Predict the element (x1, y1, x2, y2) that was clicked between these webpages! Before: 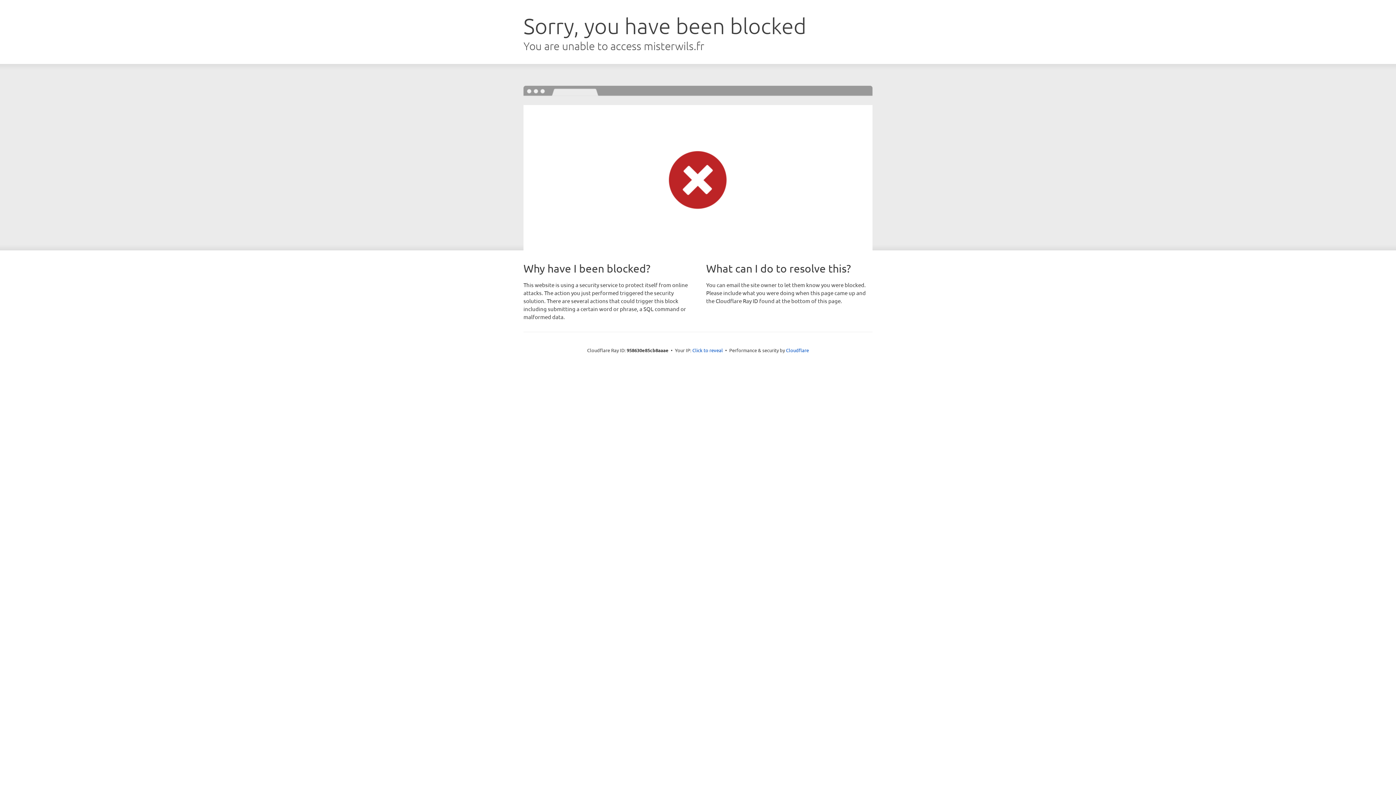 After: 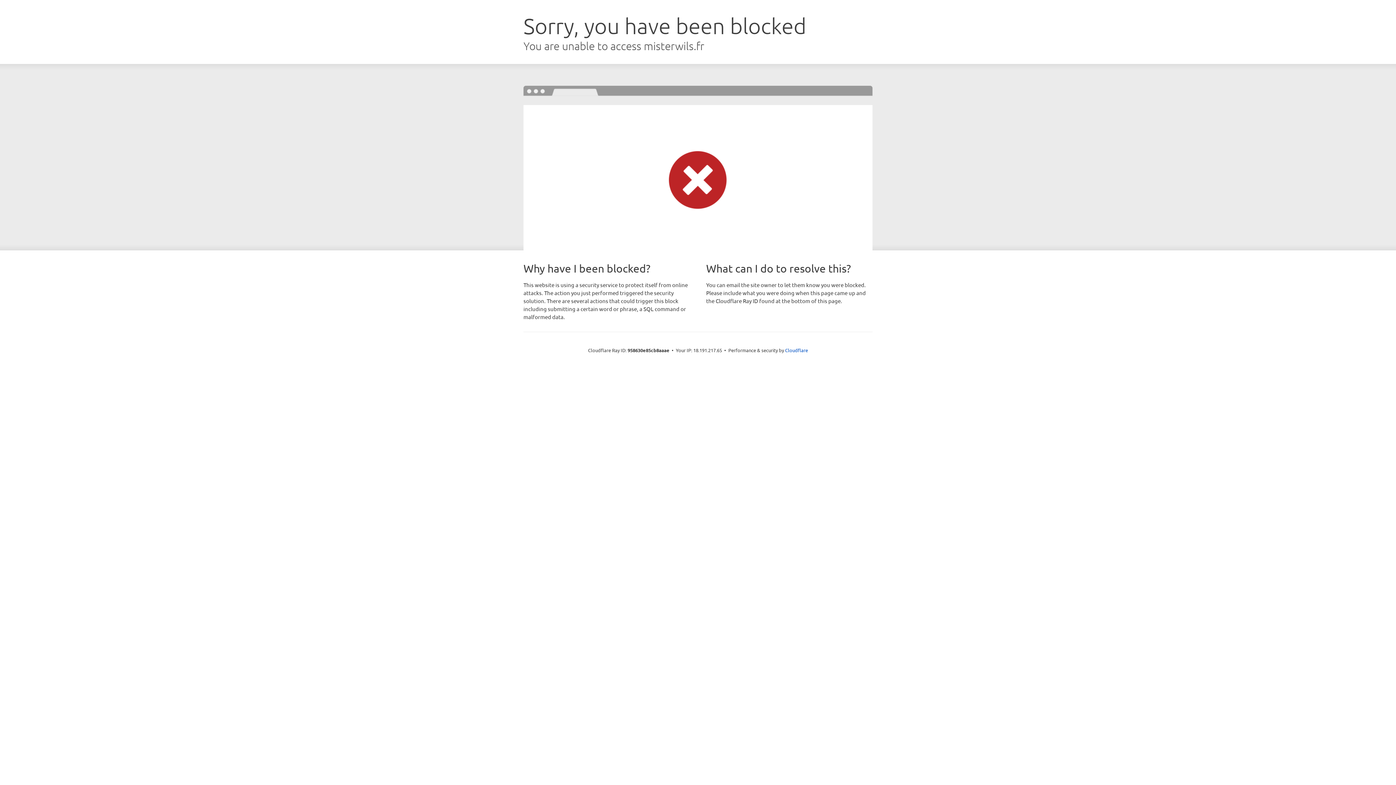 Action: label: Click to reveal bbox: (692, 346, 723, 353)